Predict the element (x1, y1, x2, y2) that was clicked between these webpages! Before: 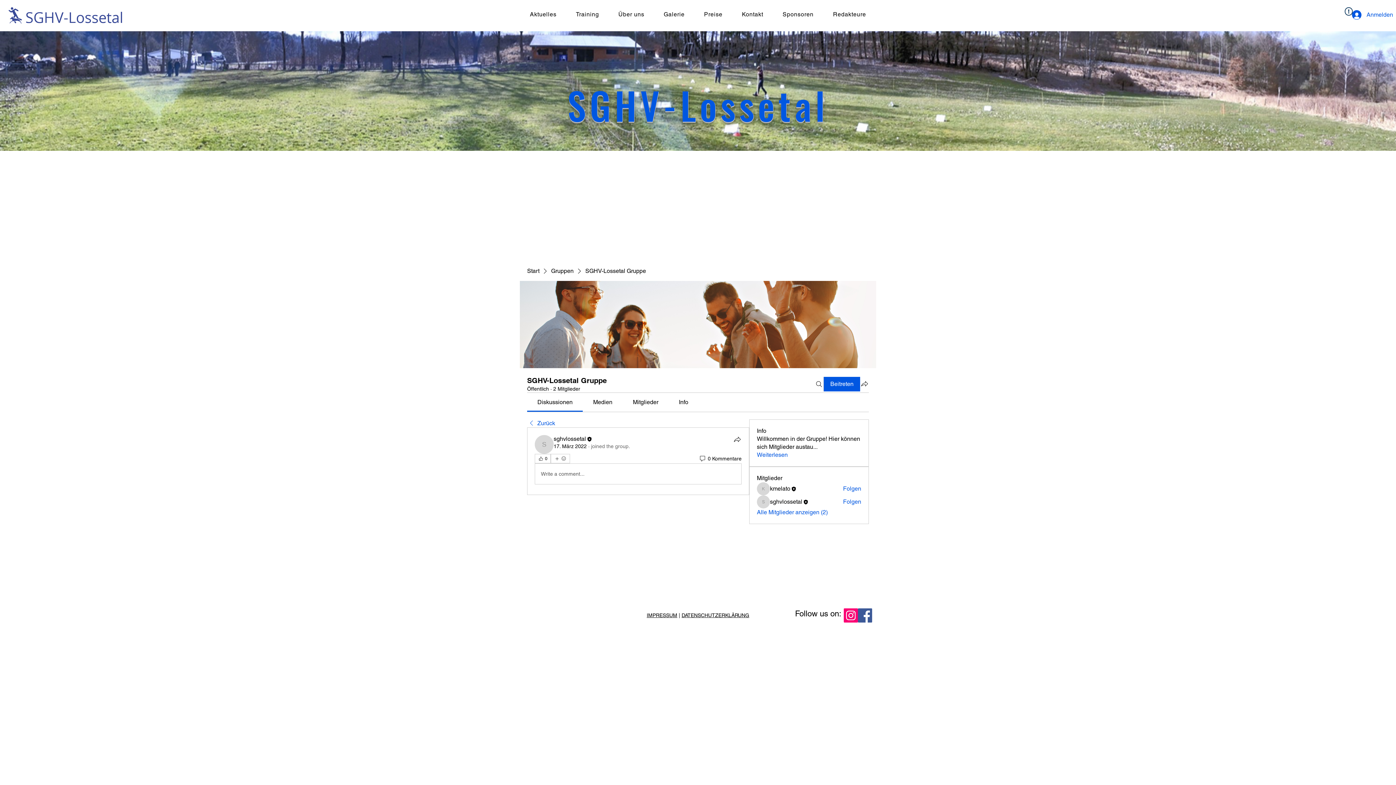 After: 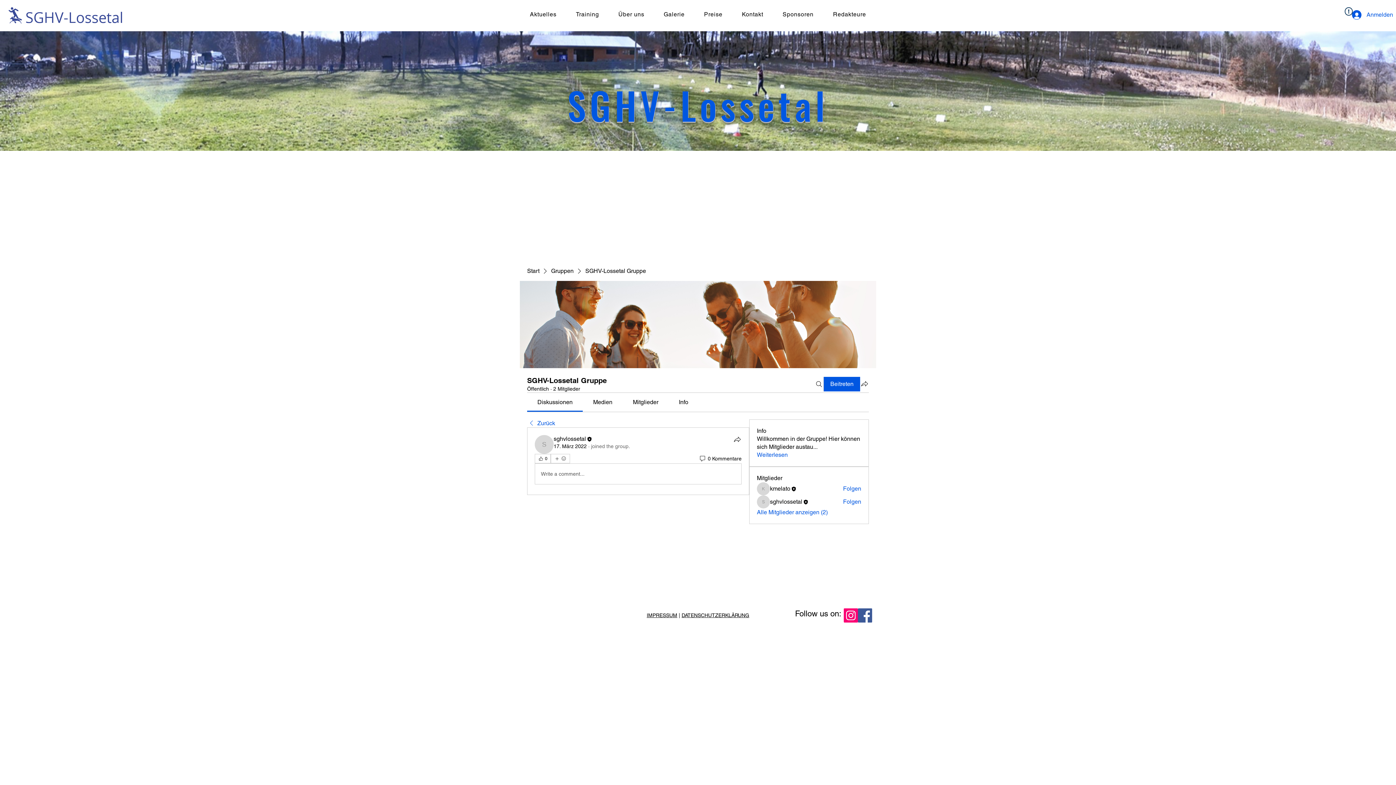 Action: bbox: (679, 398, 688, 405) label: Info